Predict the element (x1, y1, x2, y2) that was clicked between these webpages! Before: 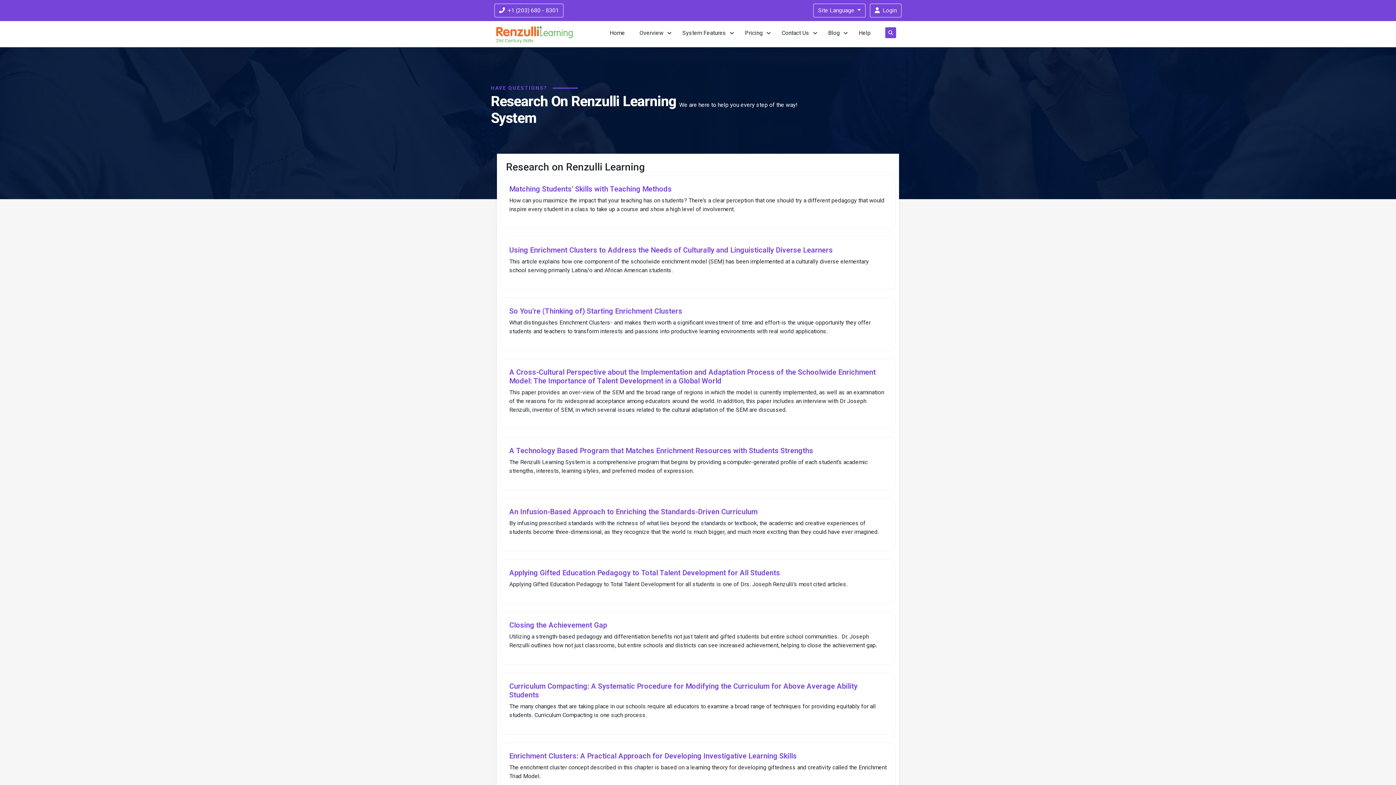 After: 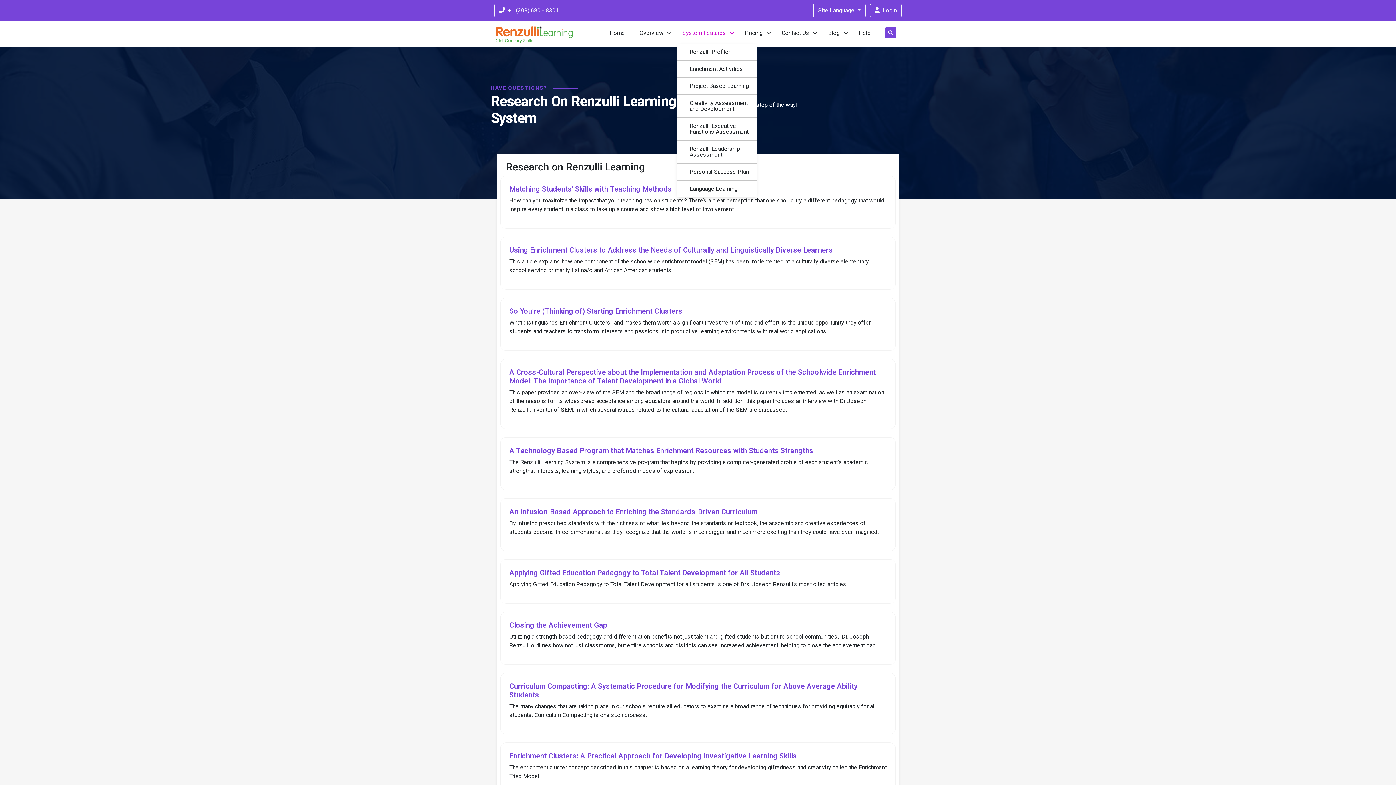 Action: label: System Features bbox: (677, 24, 739, 41)